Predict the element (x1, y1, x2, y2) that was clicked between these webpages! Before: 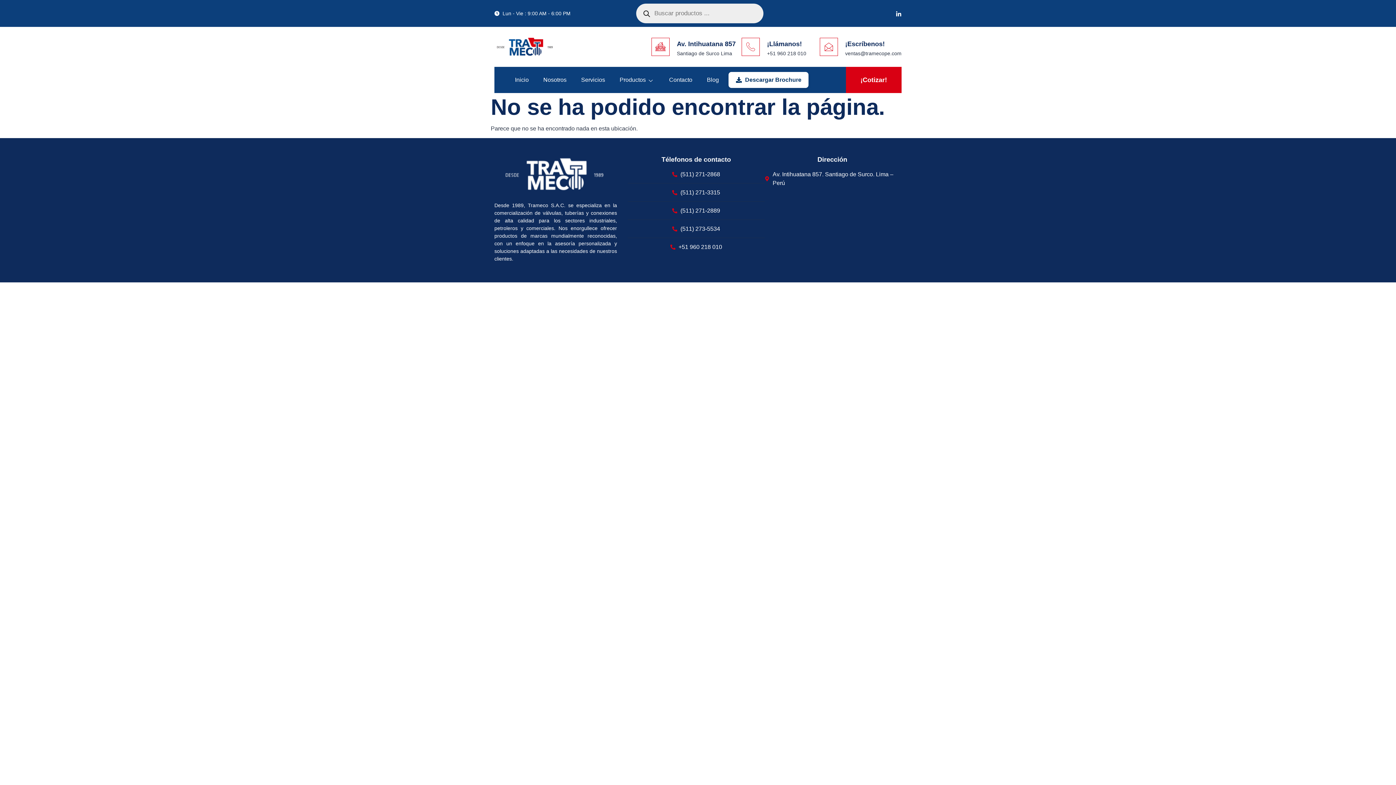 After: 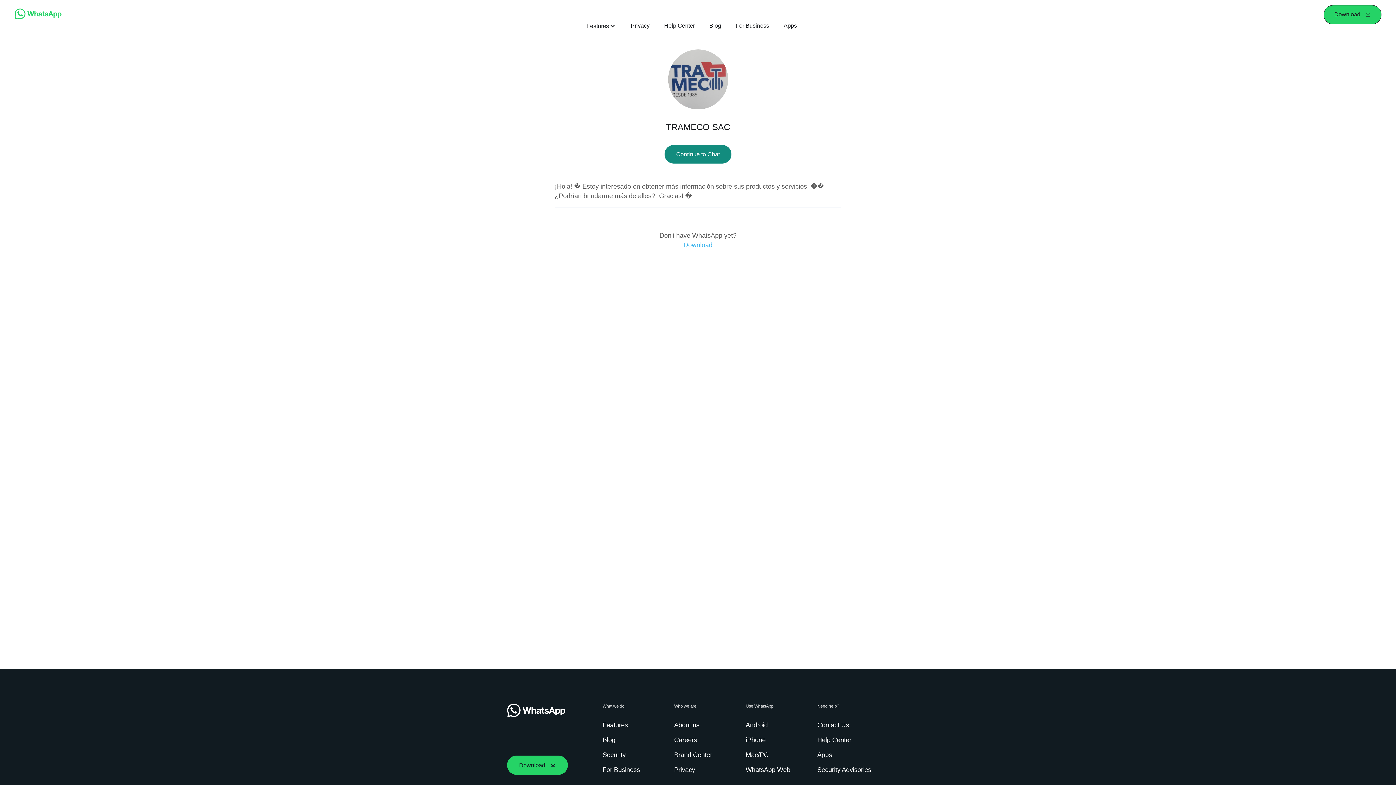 Action: bbox: (741, 37, 759, 56)